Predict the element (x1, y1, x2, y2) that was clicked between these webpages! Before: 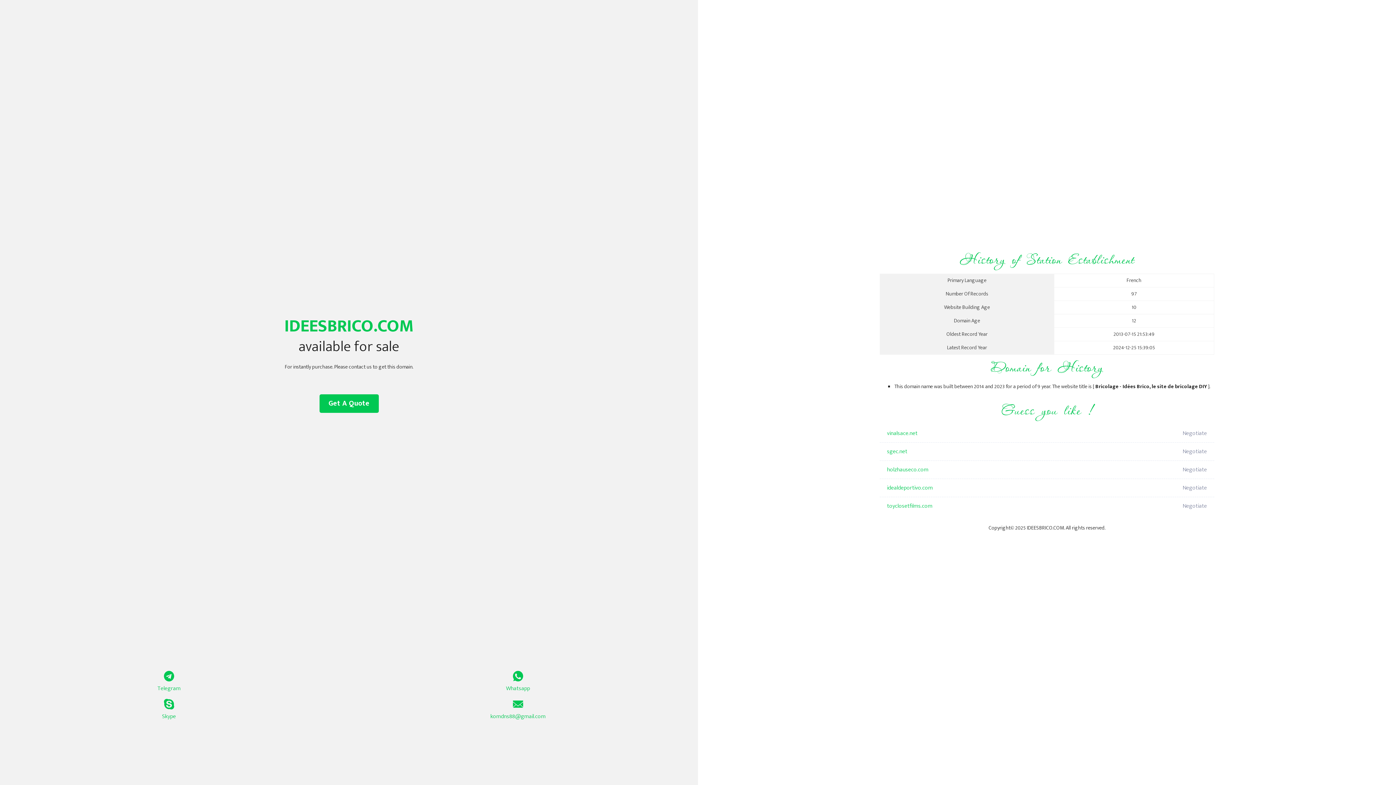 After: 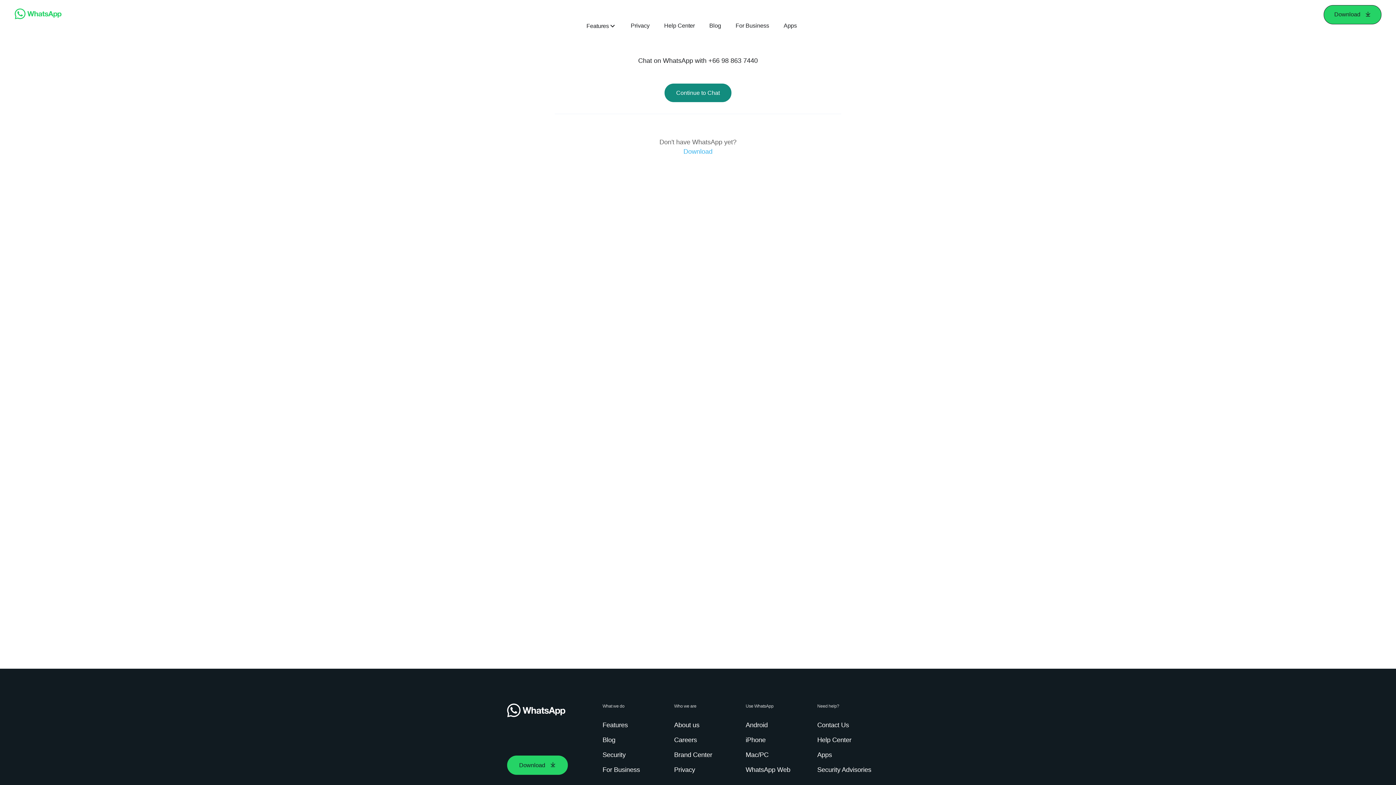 Action: label: Whatsapp bbox: (349, 671, 687, 693)